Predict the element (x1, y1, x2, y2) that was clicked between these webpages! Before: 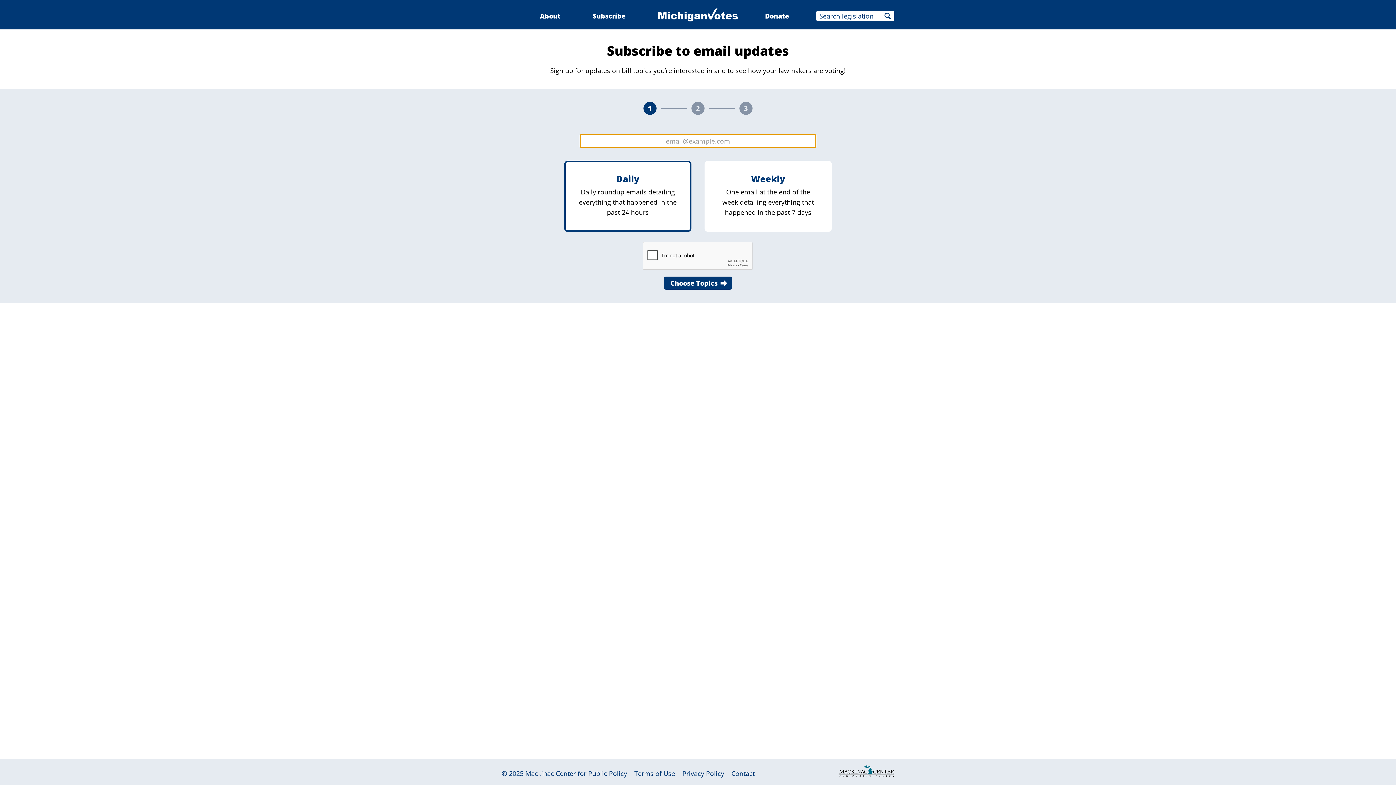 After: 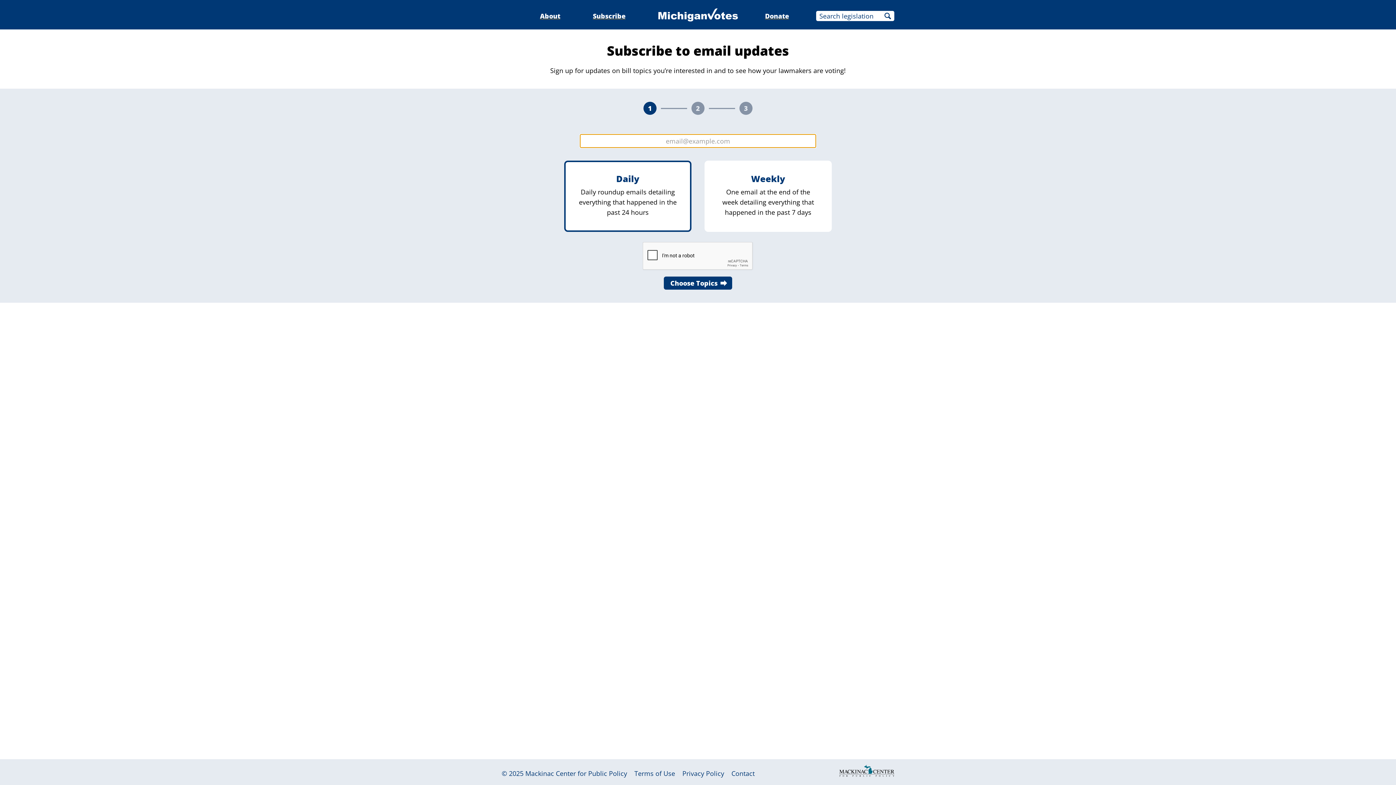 Action: label: Subscribe bbox: (593, 11, 625, 20)